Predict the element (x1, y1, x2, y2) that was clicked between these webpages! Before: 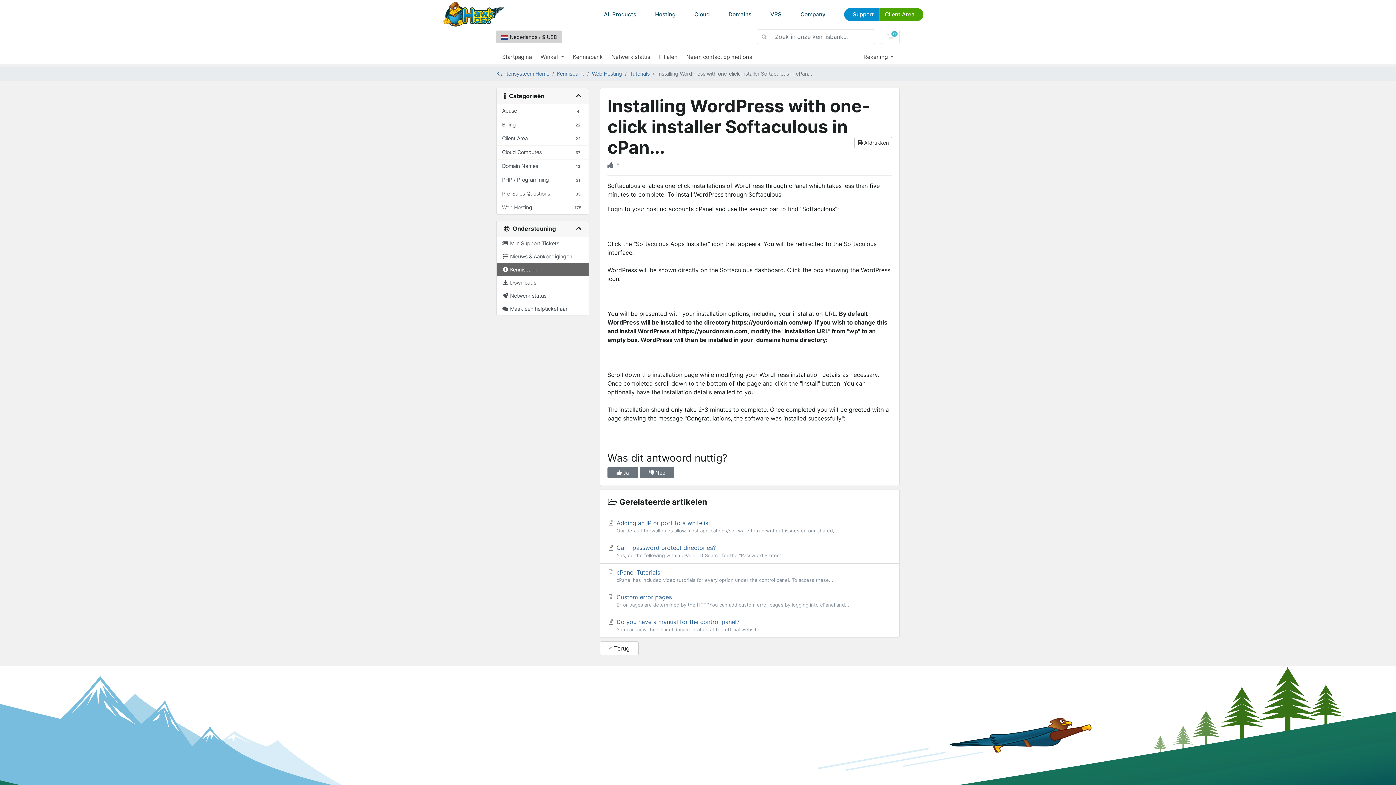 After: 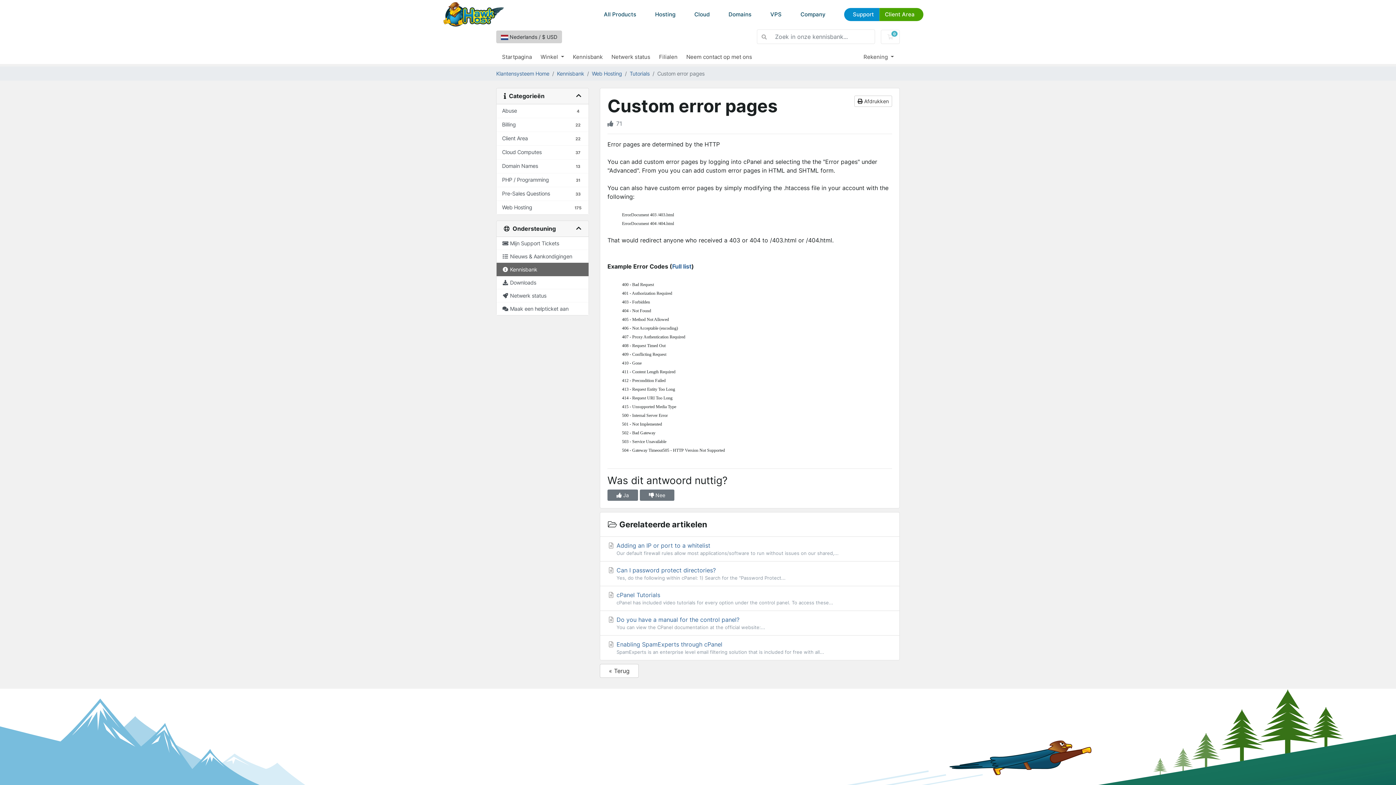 Action: label:  Custom error pages
Error pages are determined by the HTTPYou can add custom error pages by logging into cPanel and... bbox: (600, 588, 899, 613)